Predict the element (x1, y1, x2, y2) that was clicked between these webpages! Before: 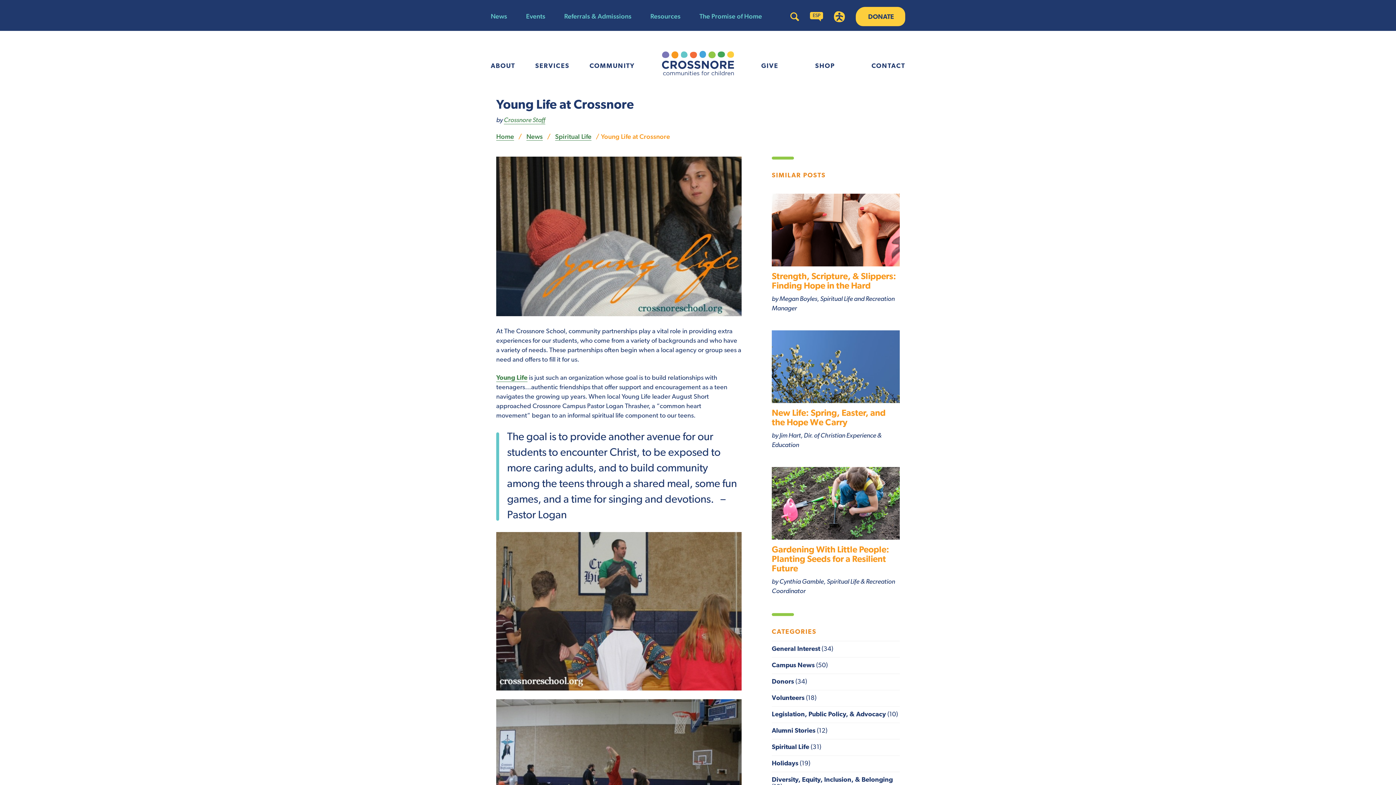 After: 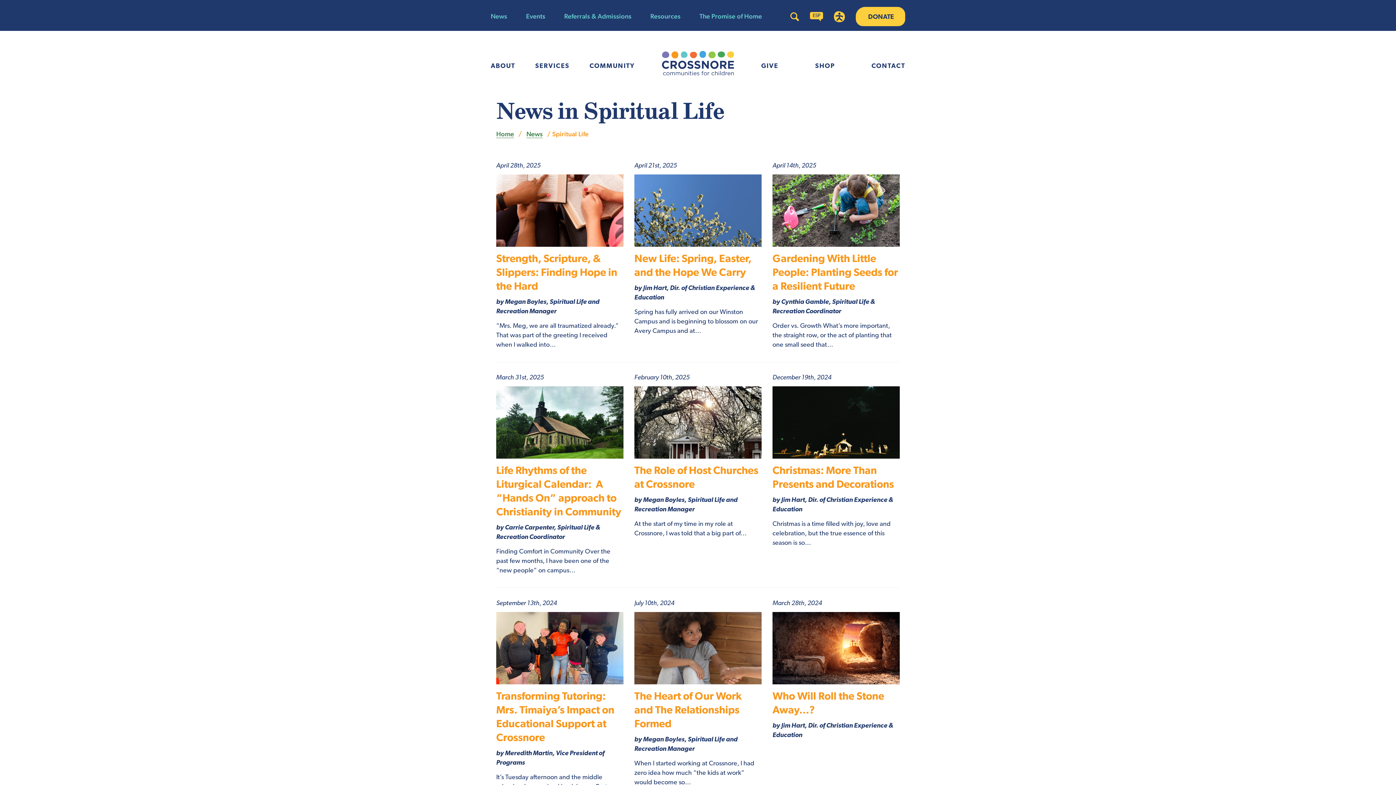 Action: bbox: (772, 740, 900, 755) label: Spiritual Life (31)